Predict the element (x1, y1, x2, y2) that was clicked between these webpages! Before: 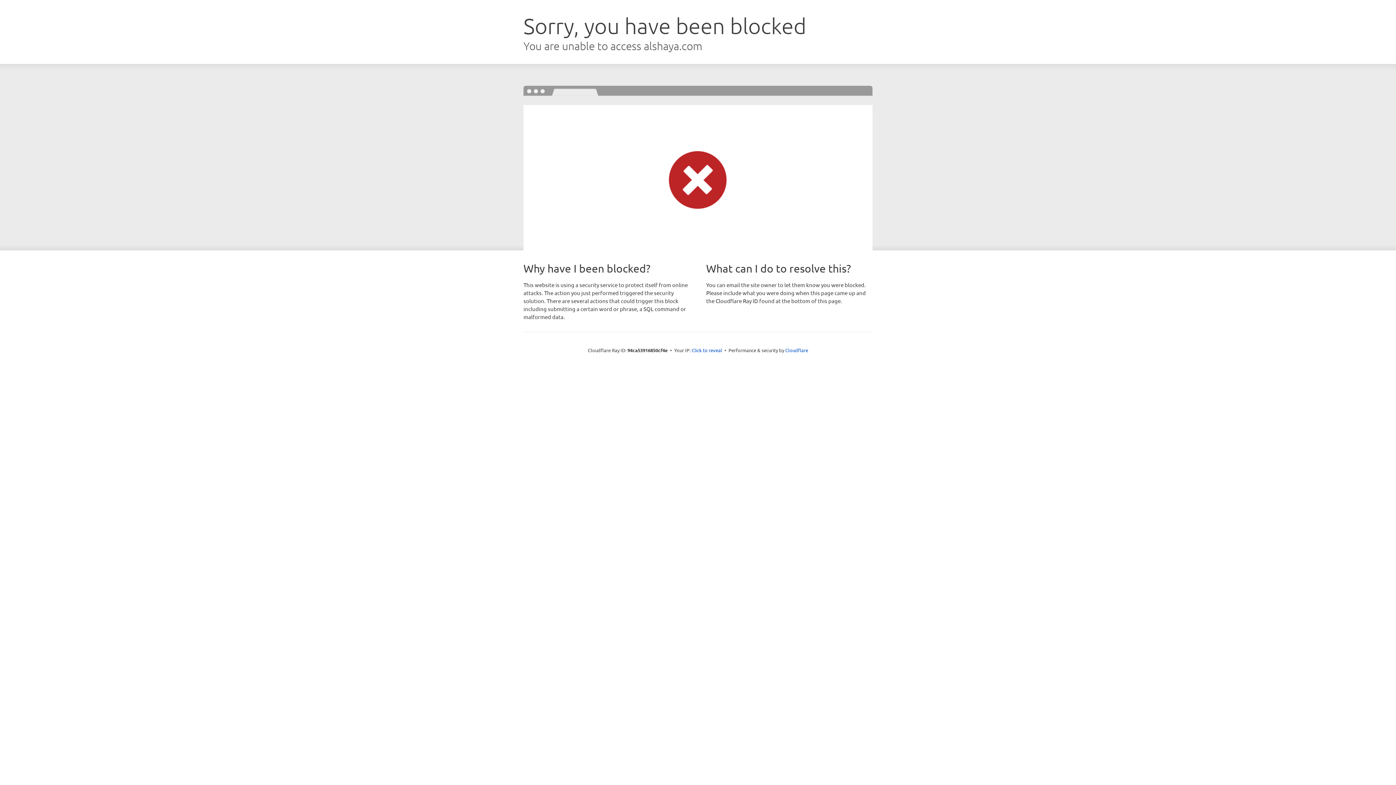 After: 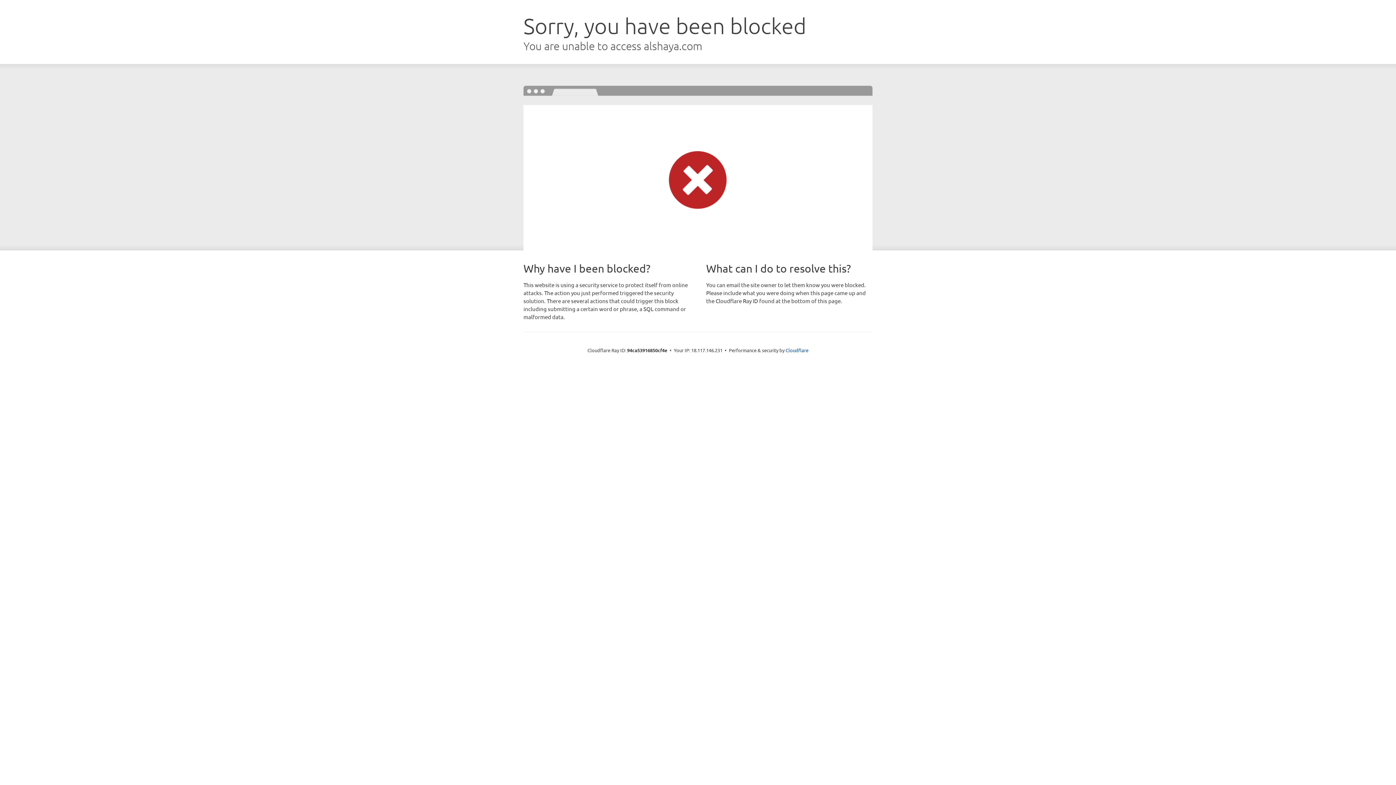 Action: label: Click to reveal bbox: (691, 346, 722, 353)